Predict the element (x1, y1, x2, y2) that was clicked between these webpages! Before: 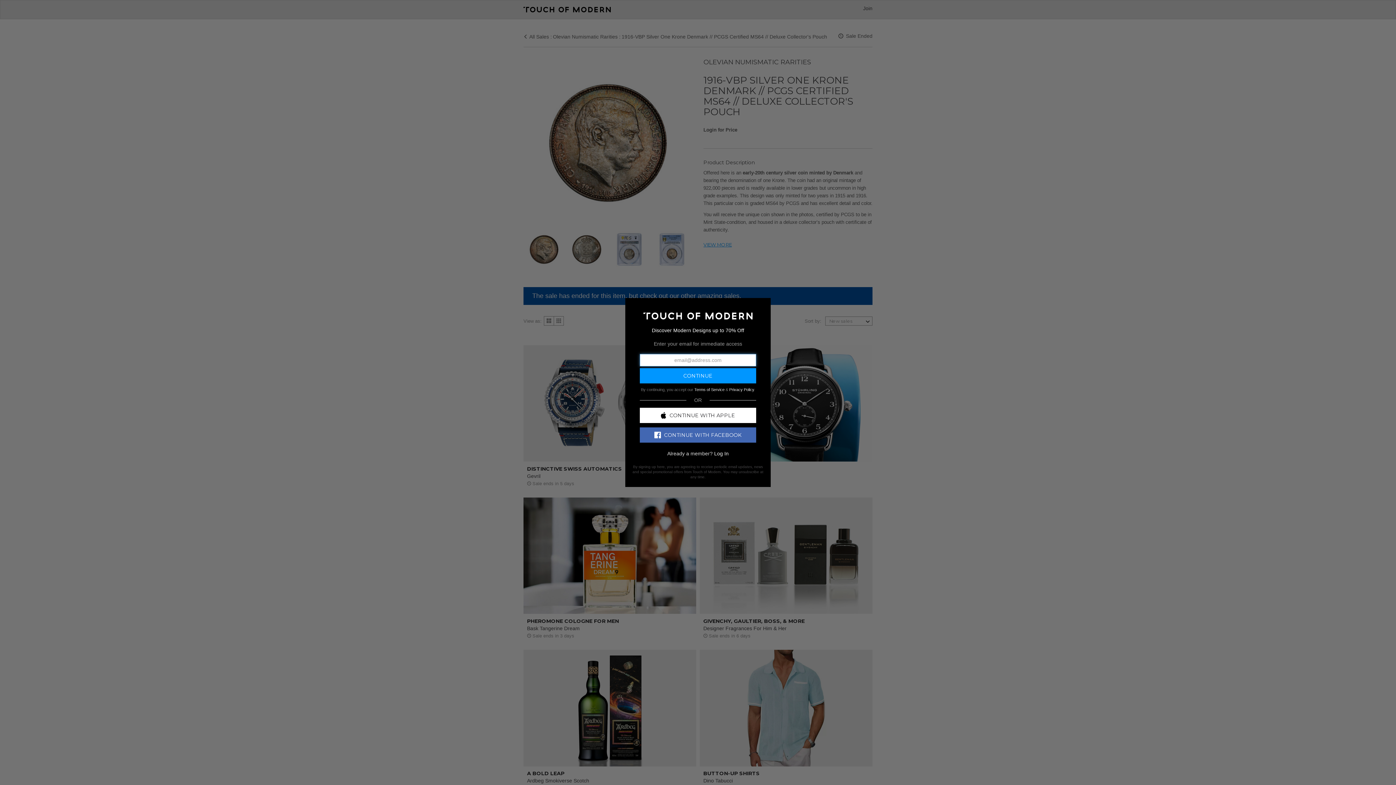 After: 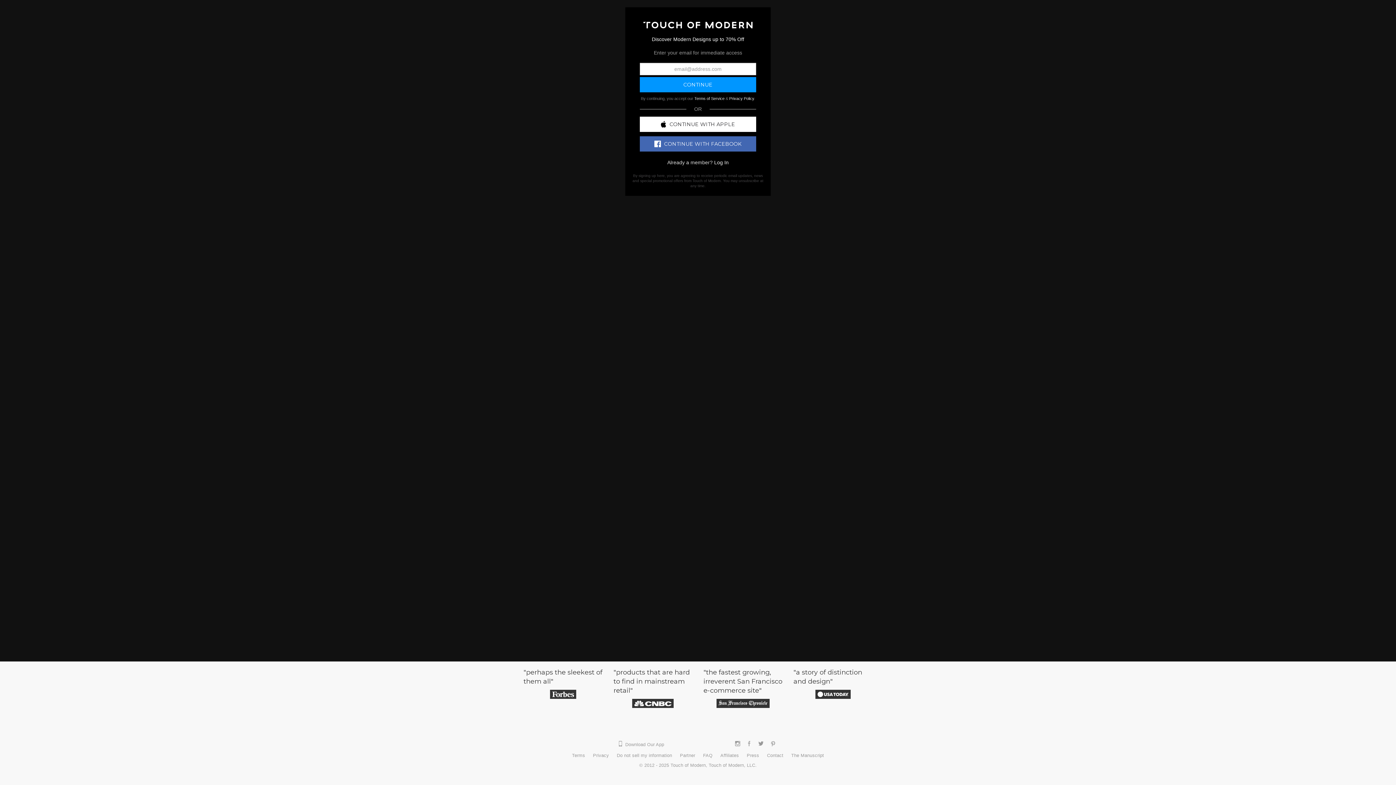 Action: bbox: (643, 312, 752, 318)